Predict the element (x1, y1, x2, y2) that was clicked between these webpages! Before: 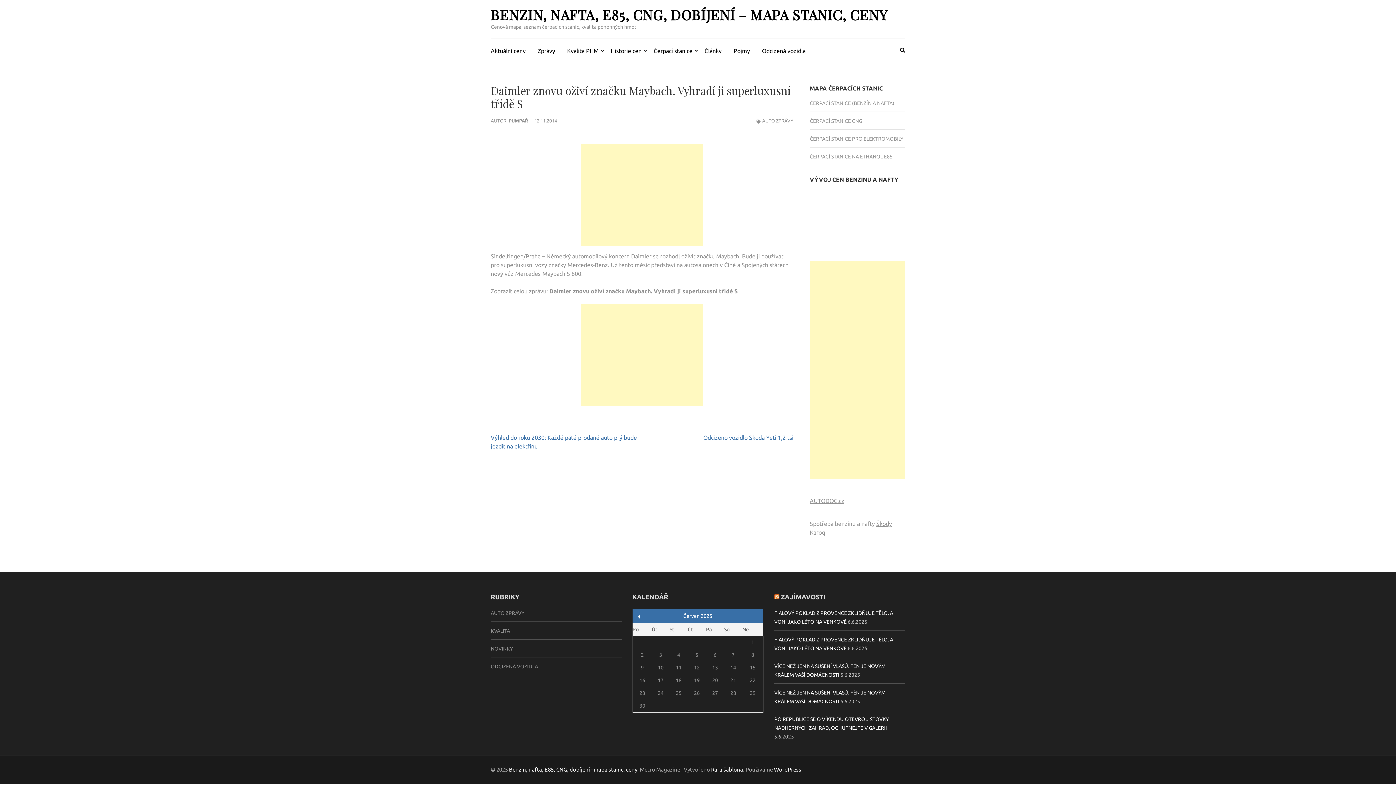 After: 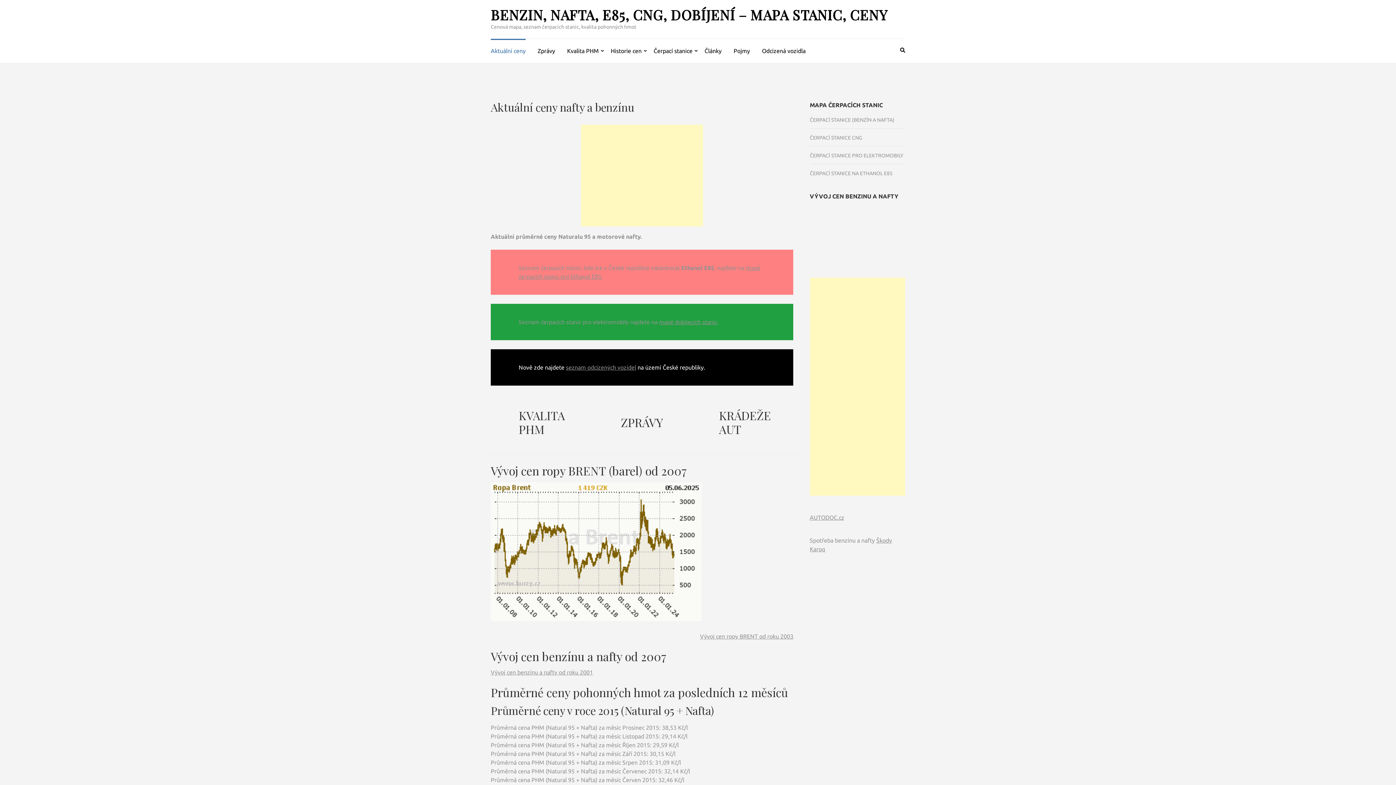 Action: label: Aktuální ceny bbox: (490, 38, 525, 60)